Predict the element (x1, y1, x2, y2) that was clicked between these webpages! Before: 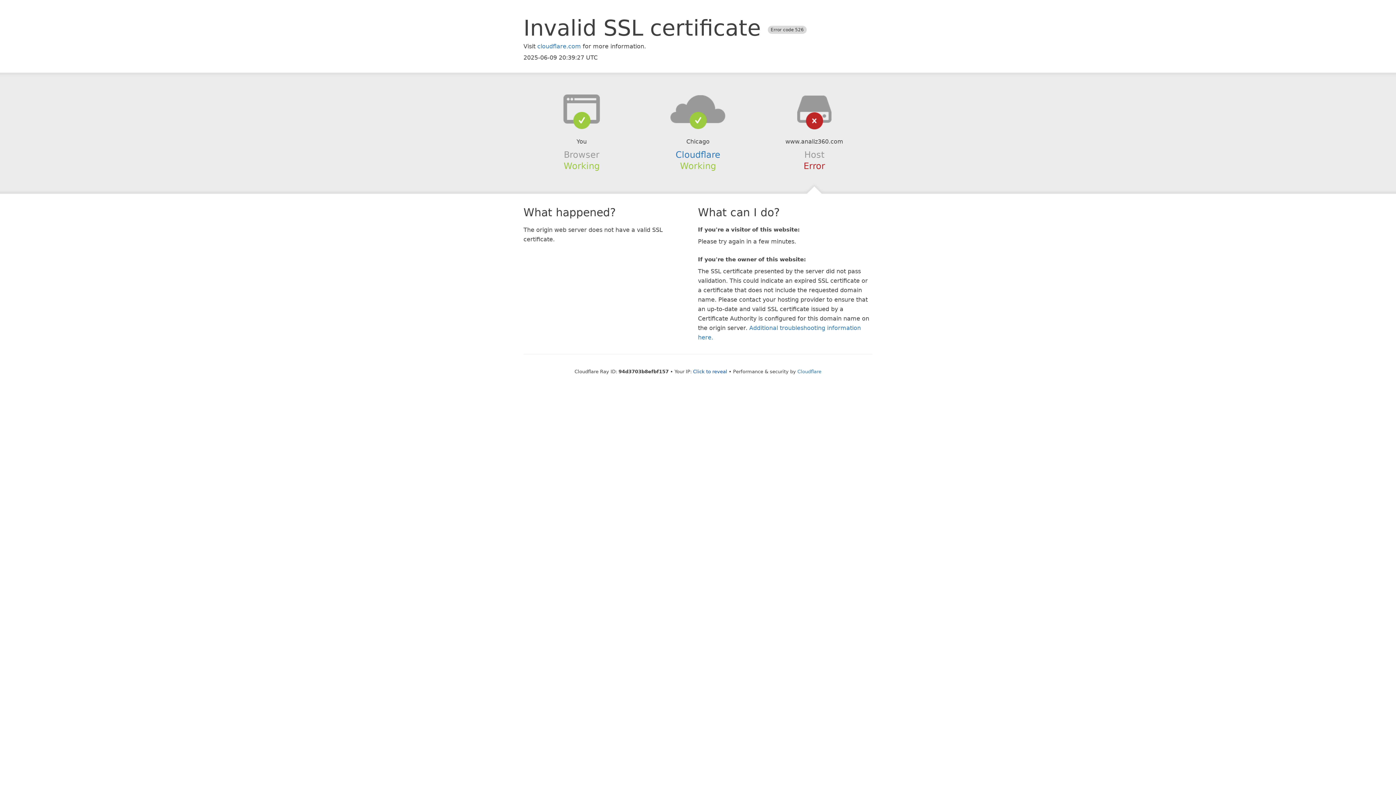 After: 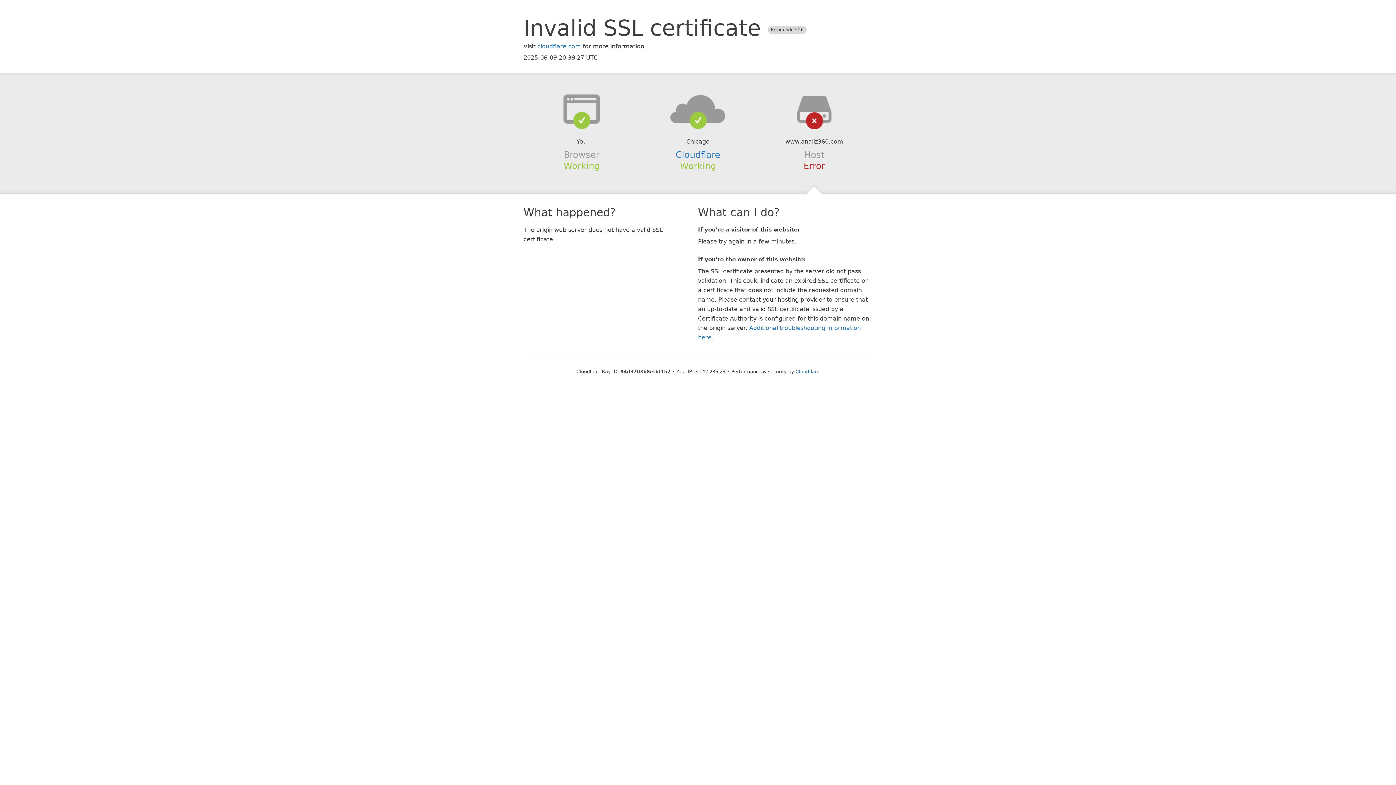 Action: bbox: (693, 368, 727, 374) label: Click to reveal